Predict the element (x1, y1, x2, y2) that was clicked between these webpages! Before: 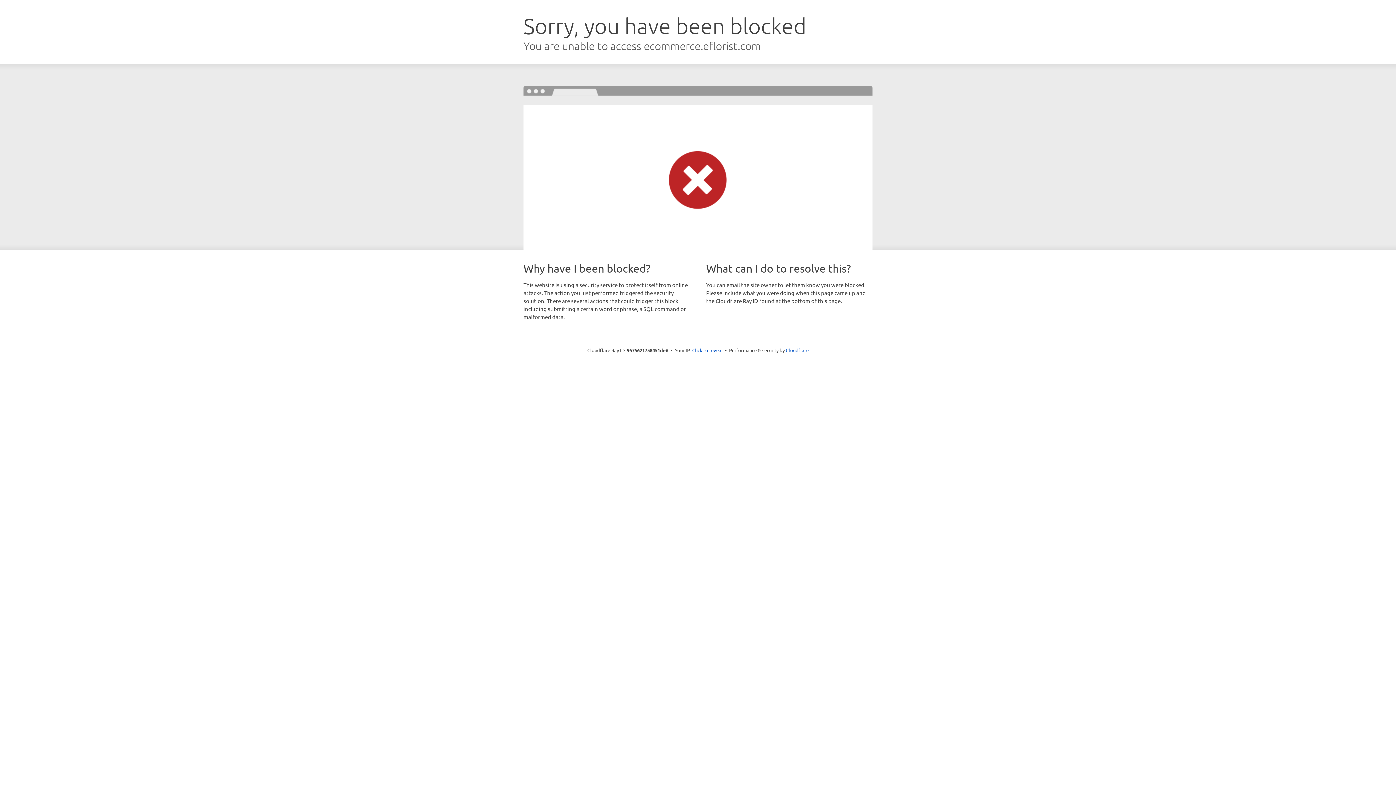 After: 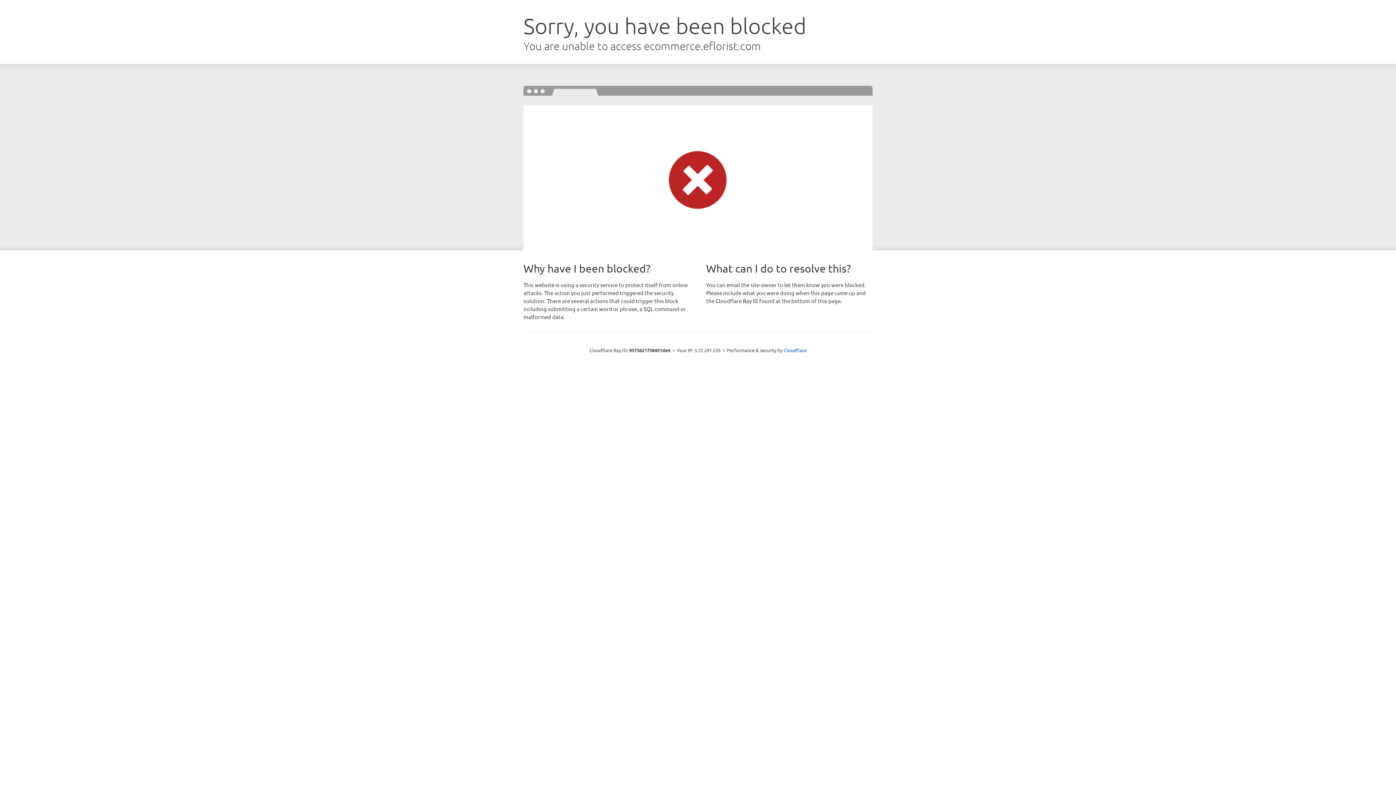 Action: bbox: (692, 346, 722, 353) label: Click to reveal